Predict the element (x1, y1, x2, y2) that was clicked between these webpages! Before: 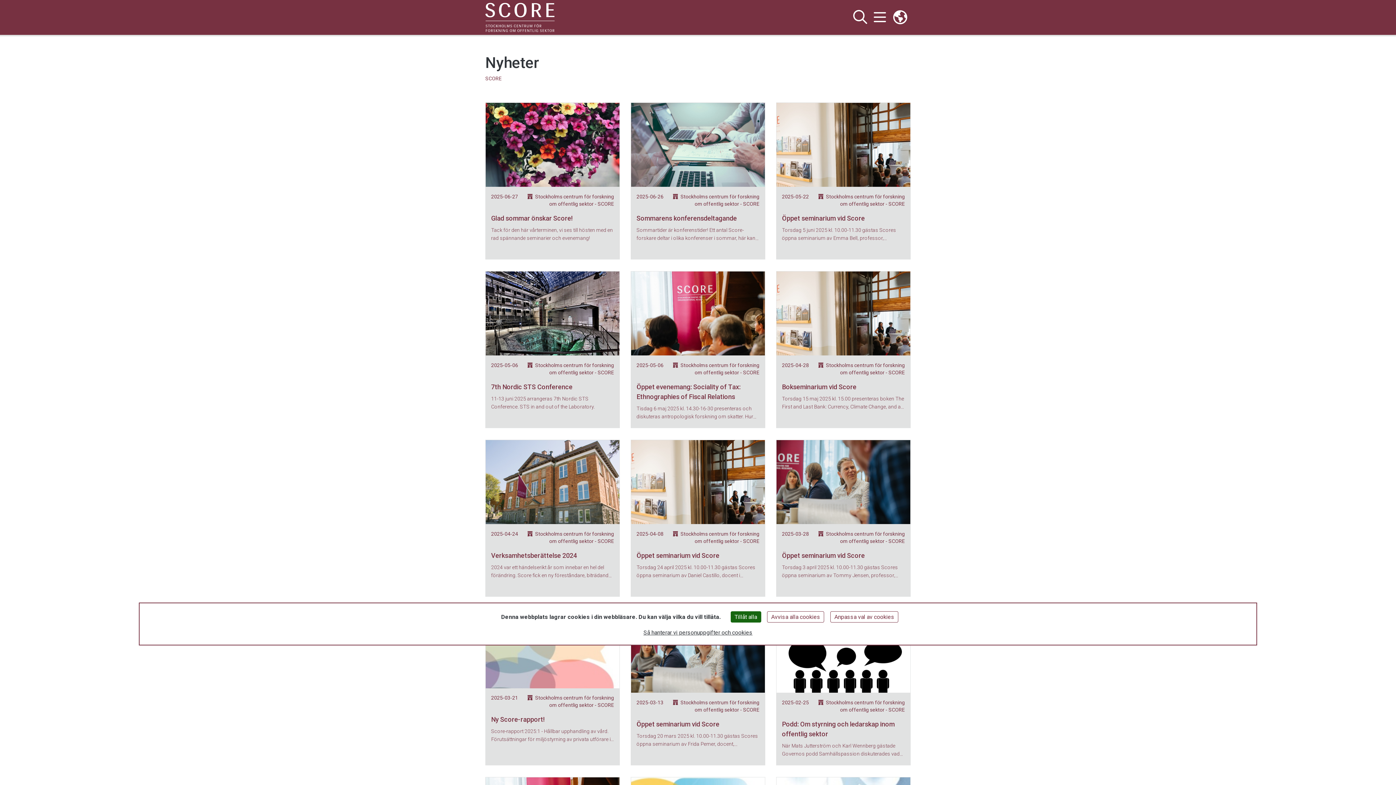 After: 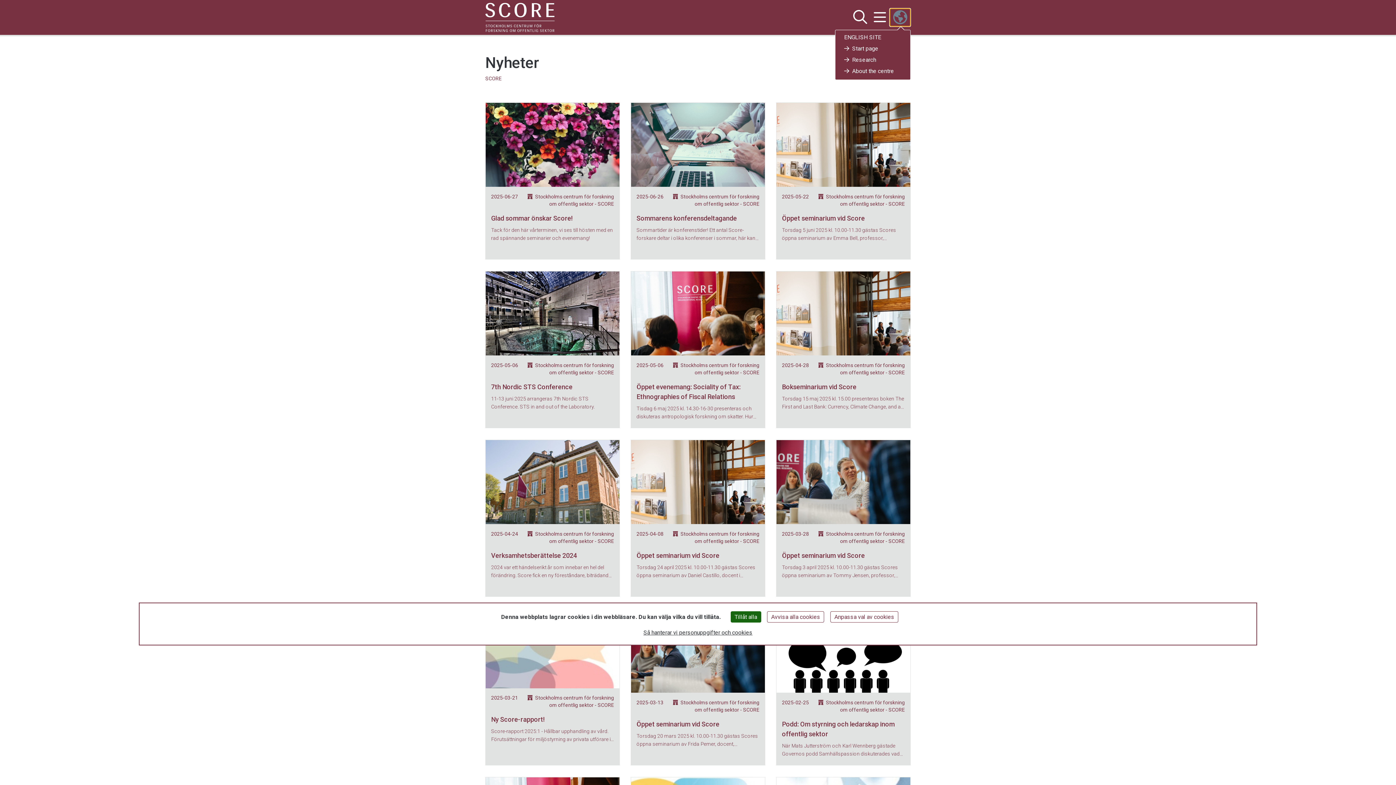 Action: label: Länkar till engelskspråkig sajt  bbox: (889, 8, 910, 26)